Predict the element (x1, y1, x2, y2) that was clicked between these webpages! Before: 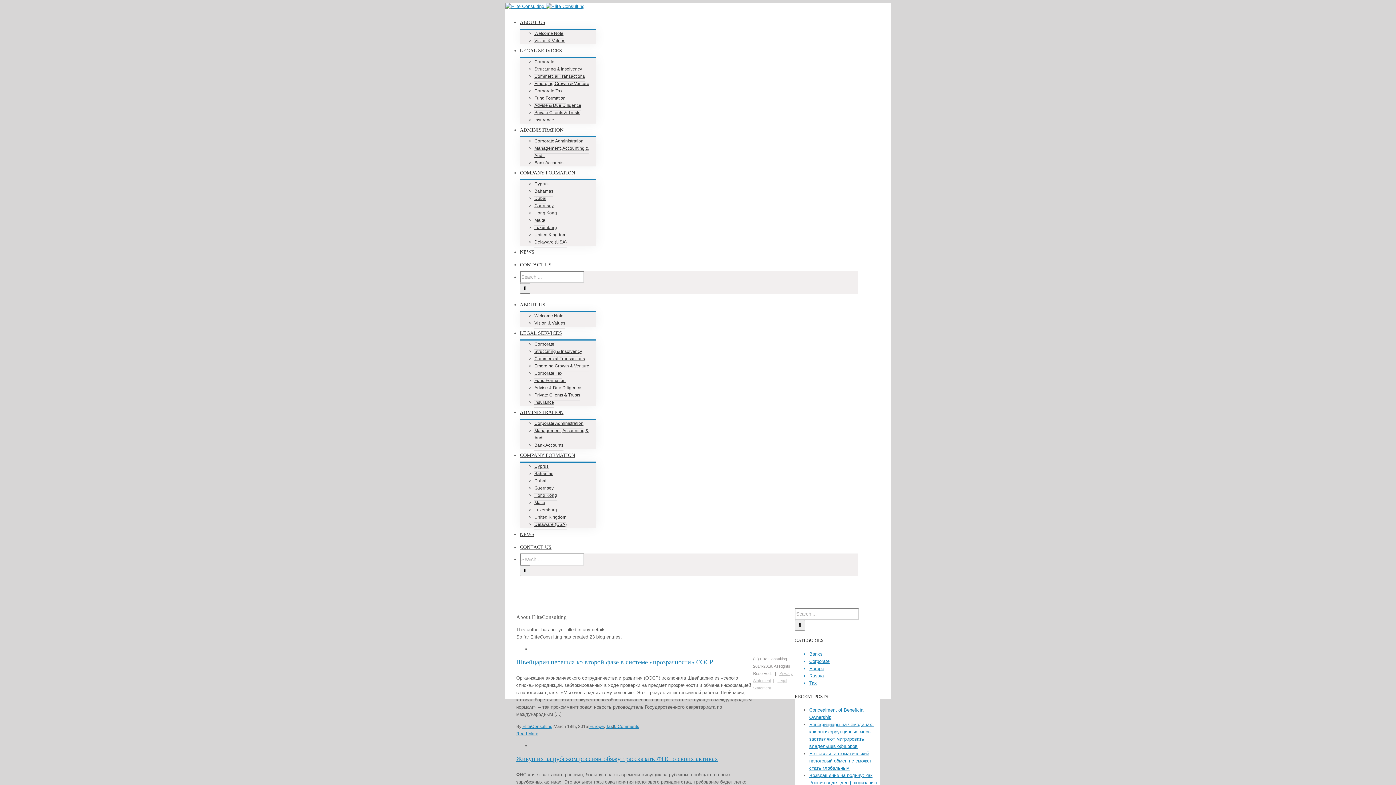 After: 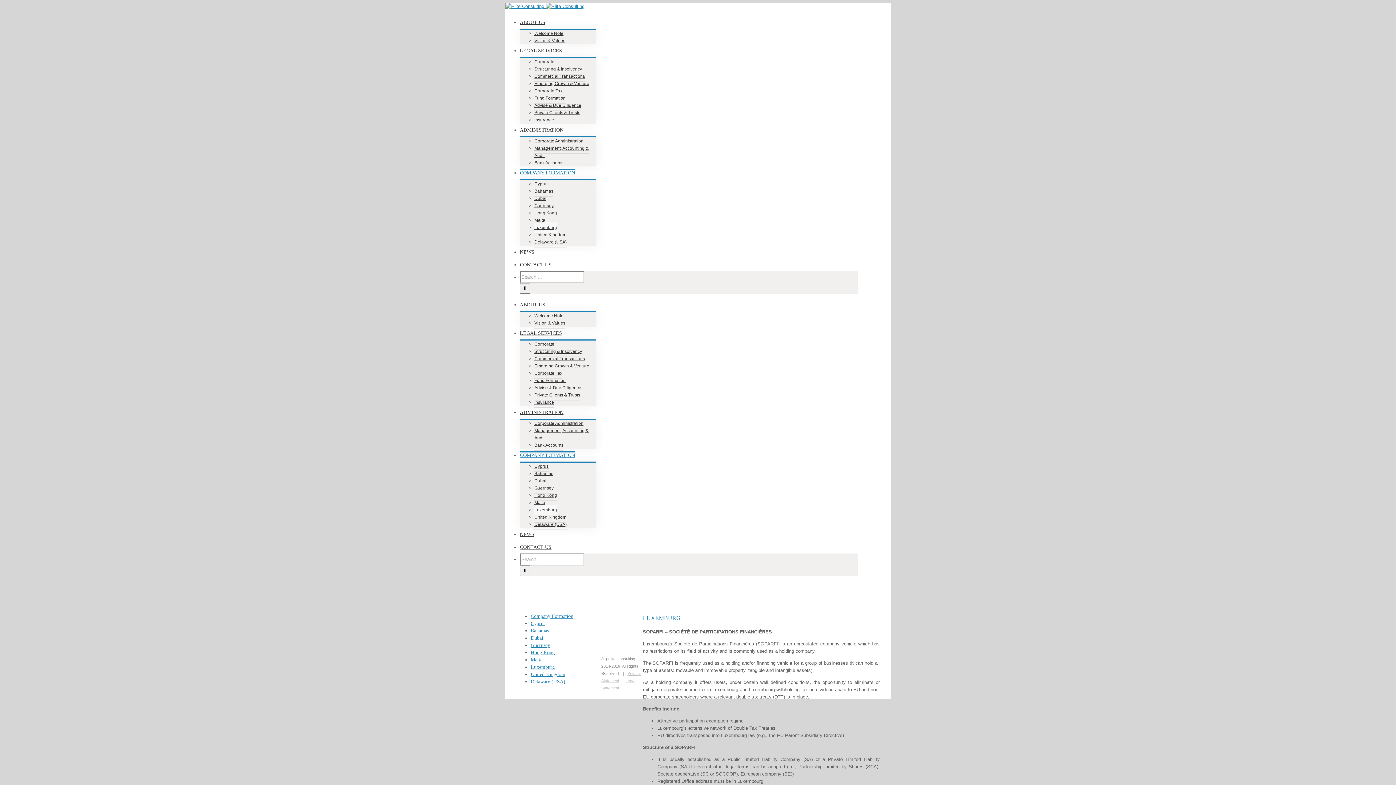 Action: bbox: (534, 505, 557, 515) label: Luxemburg